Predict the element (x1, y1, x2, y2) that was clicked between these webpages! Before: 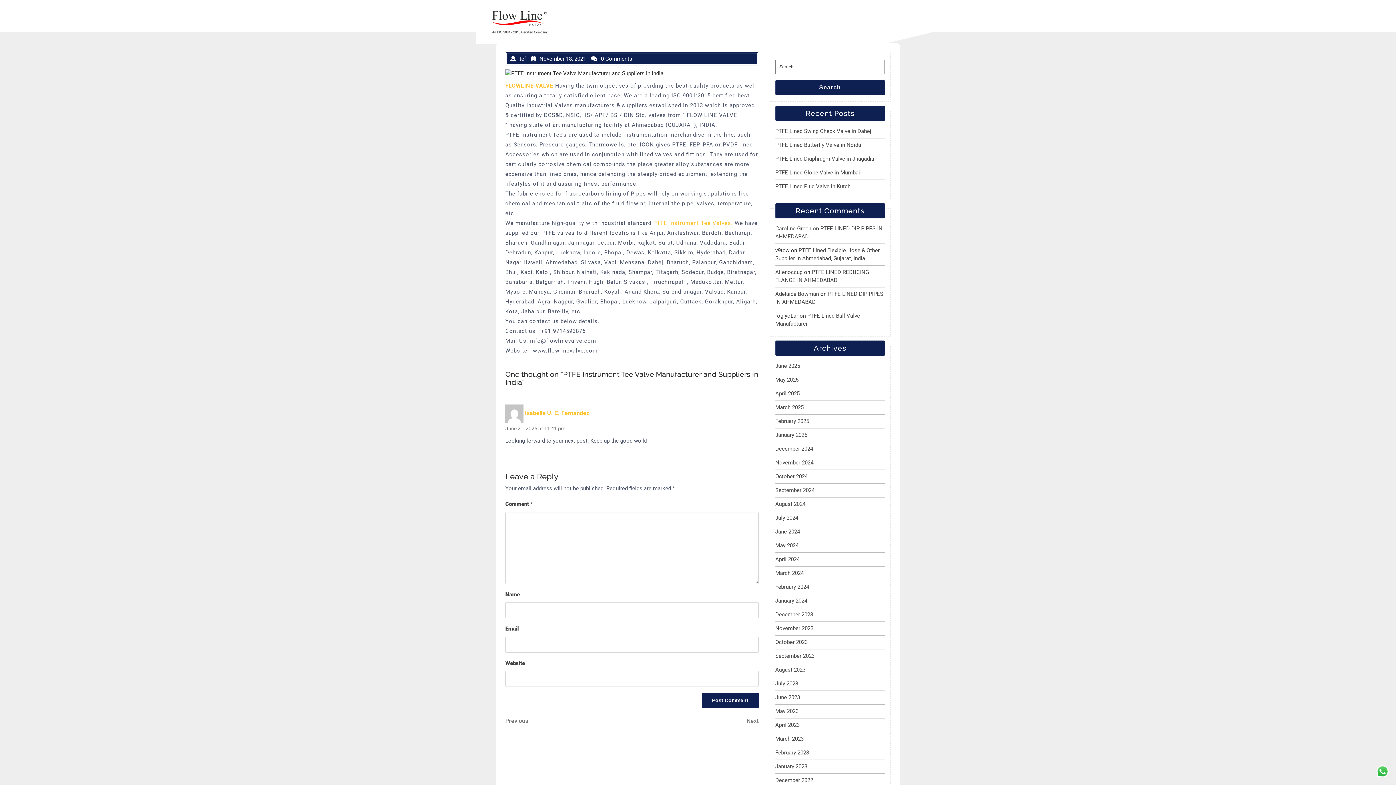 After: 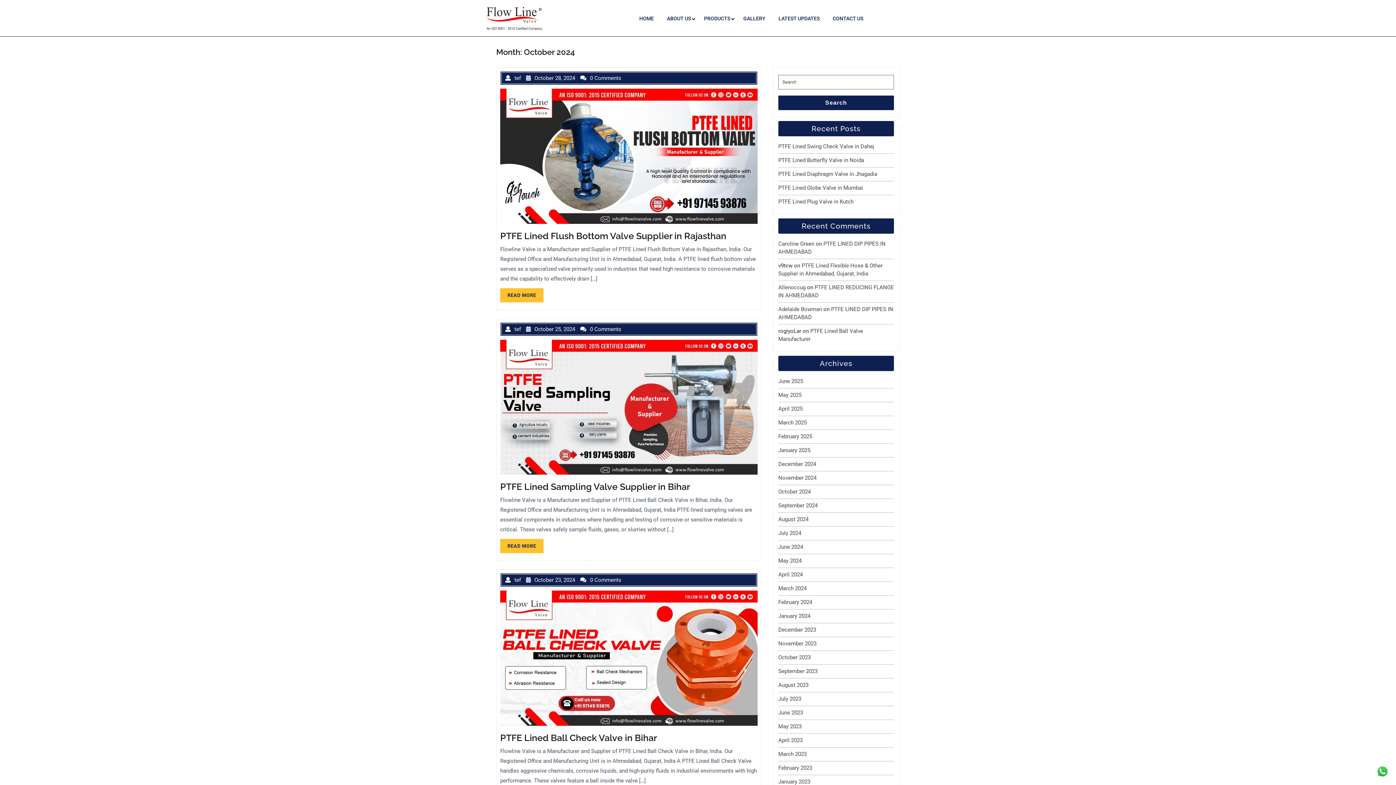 Action: label: October 2024 bbox: (775, 473, 807, 480)